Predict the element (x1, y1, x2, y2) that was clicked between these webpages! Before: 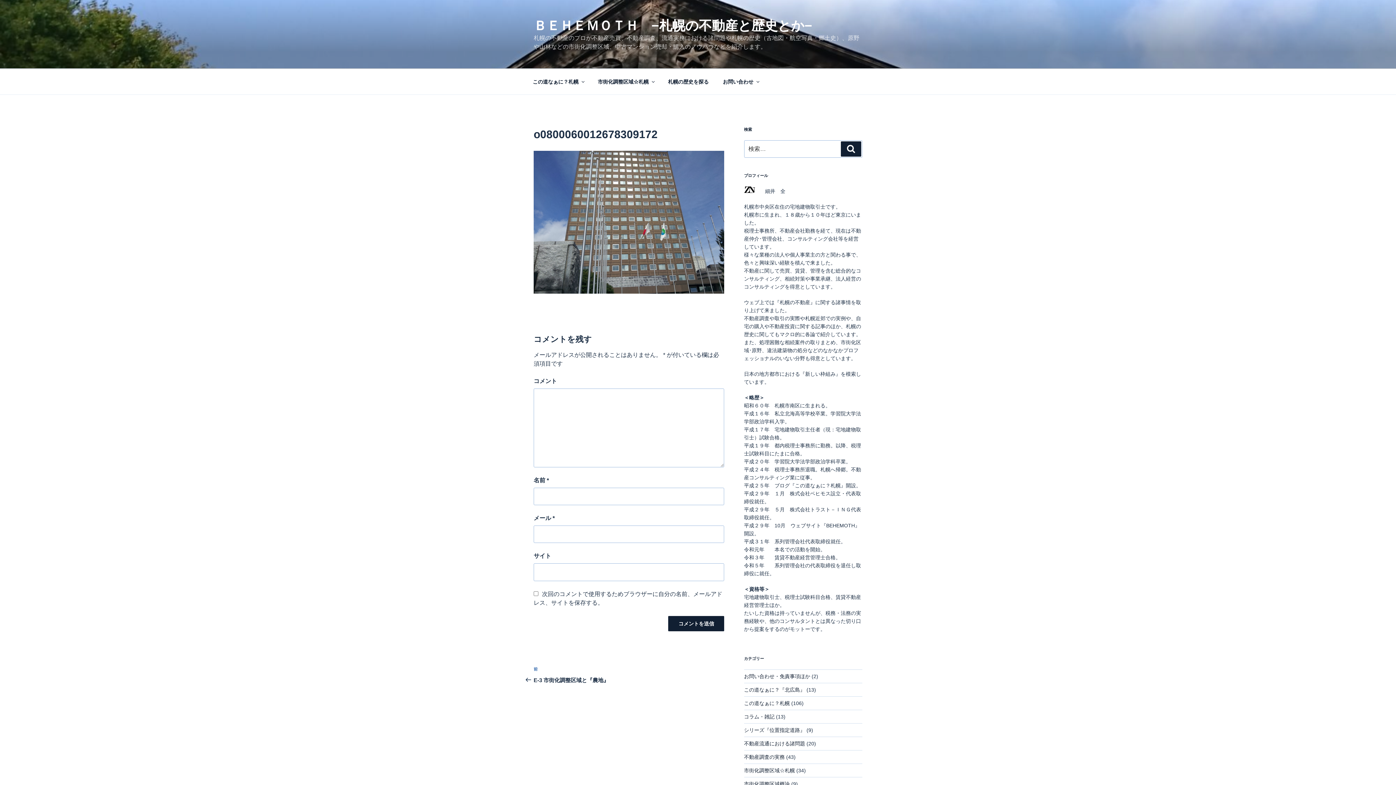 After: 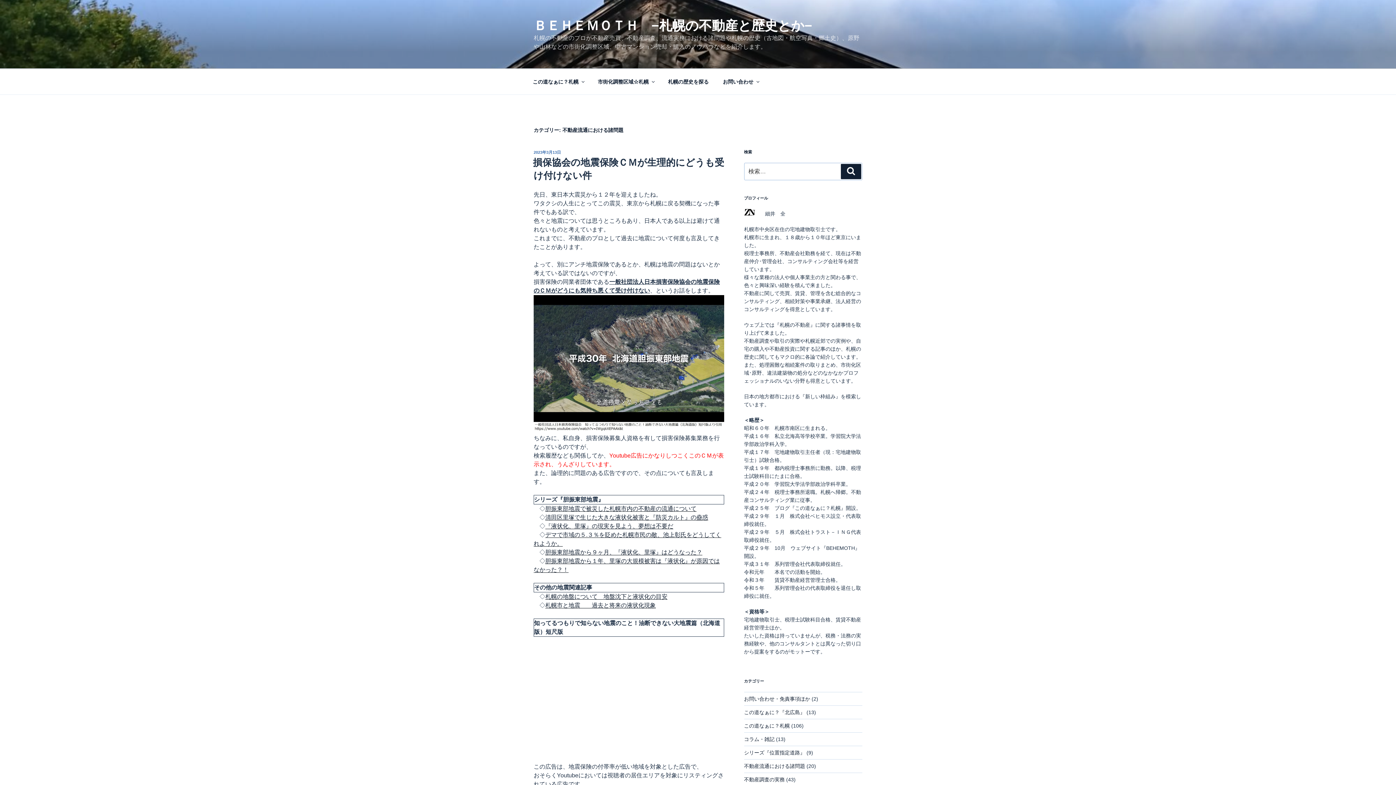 Action: bbox: (744, 741, 805, 746) label: 不動産流通における諸問題